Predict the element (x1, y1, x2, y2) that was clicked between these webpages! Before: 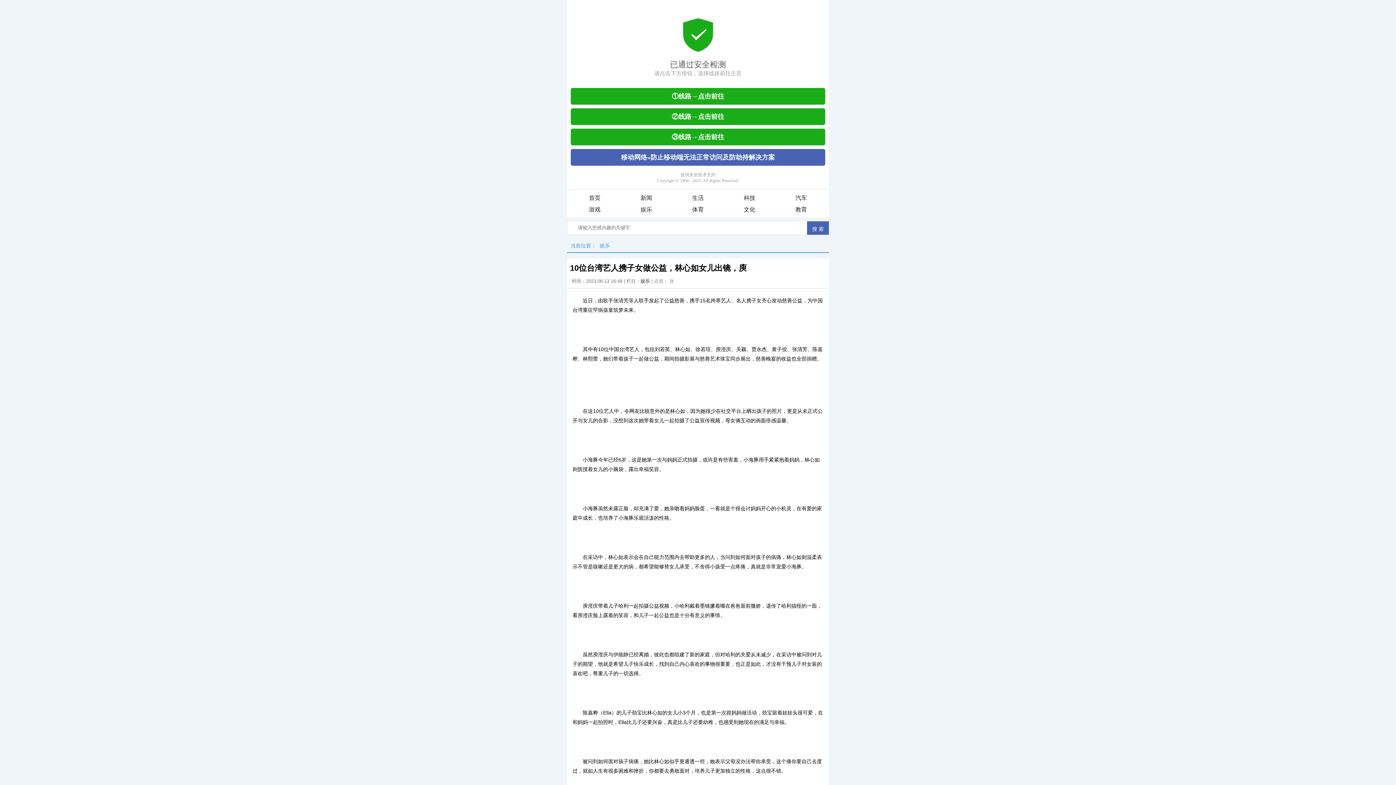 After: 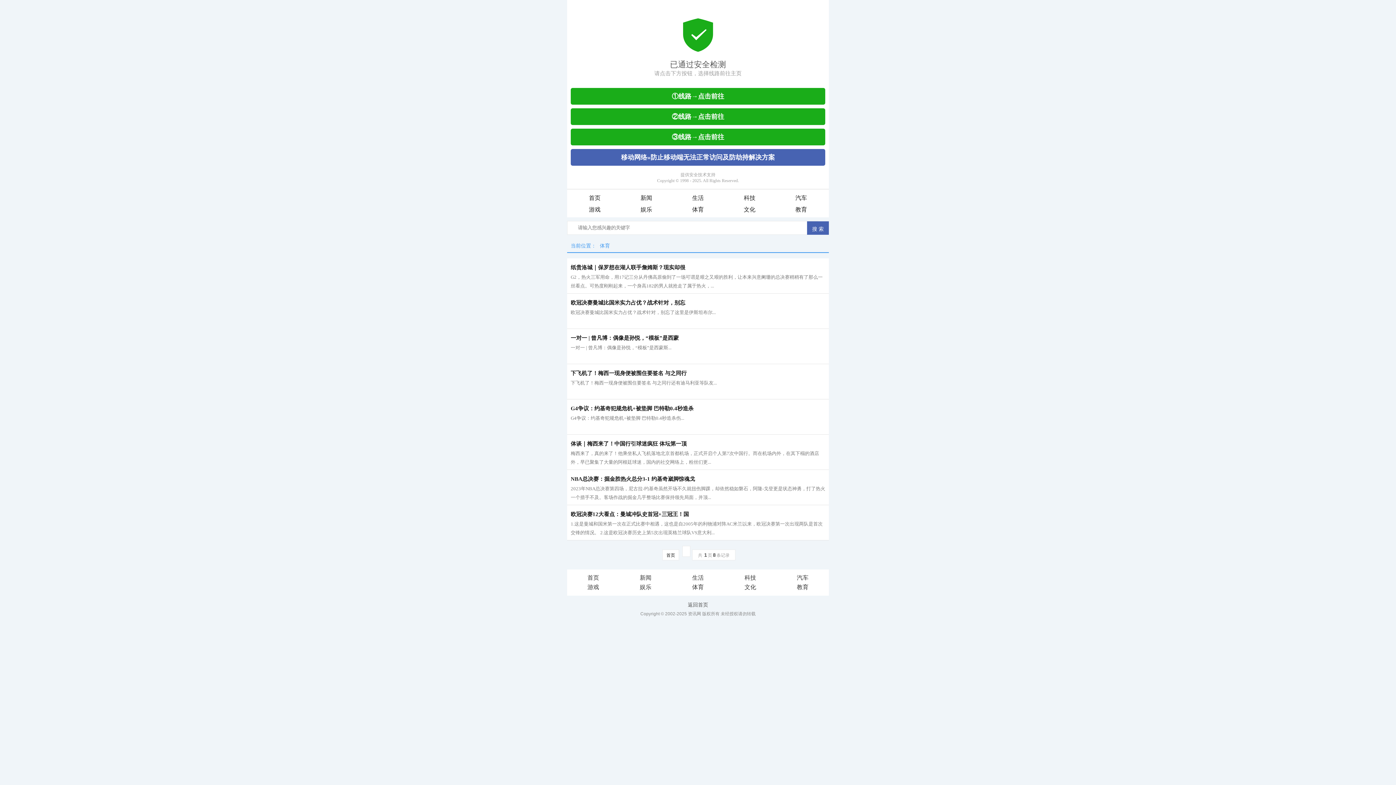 Action: label: 体育 bbox: (672, 204, 724, 215)